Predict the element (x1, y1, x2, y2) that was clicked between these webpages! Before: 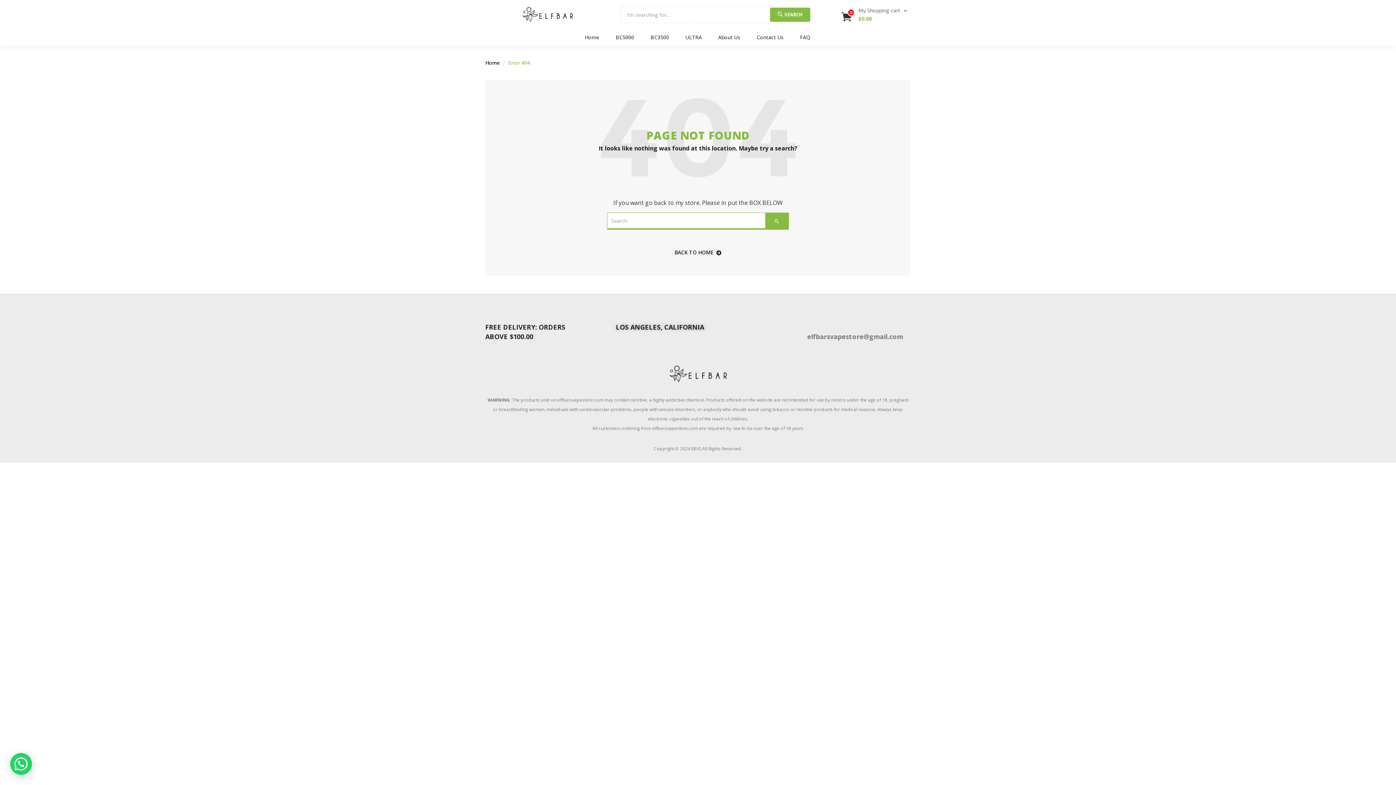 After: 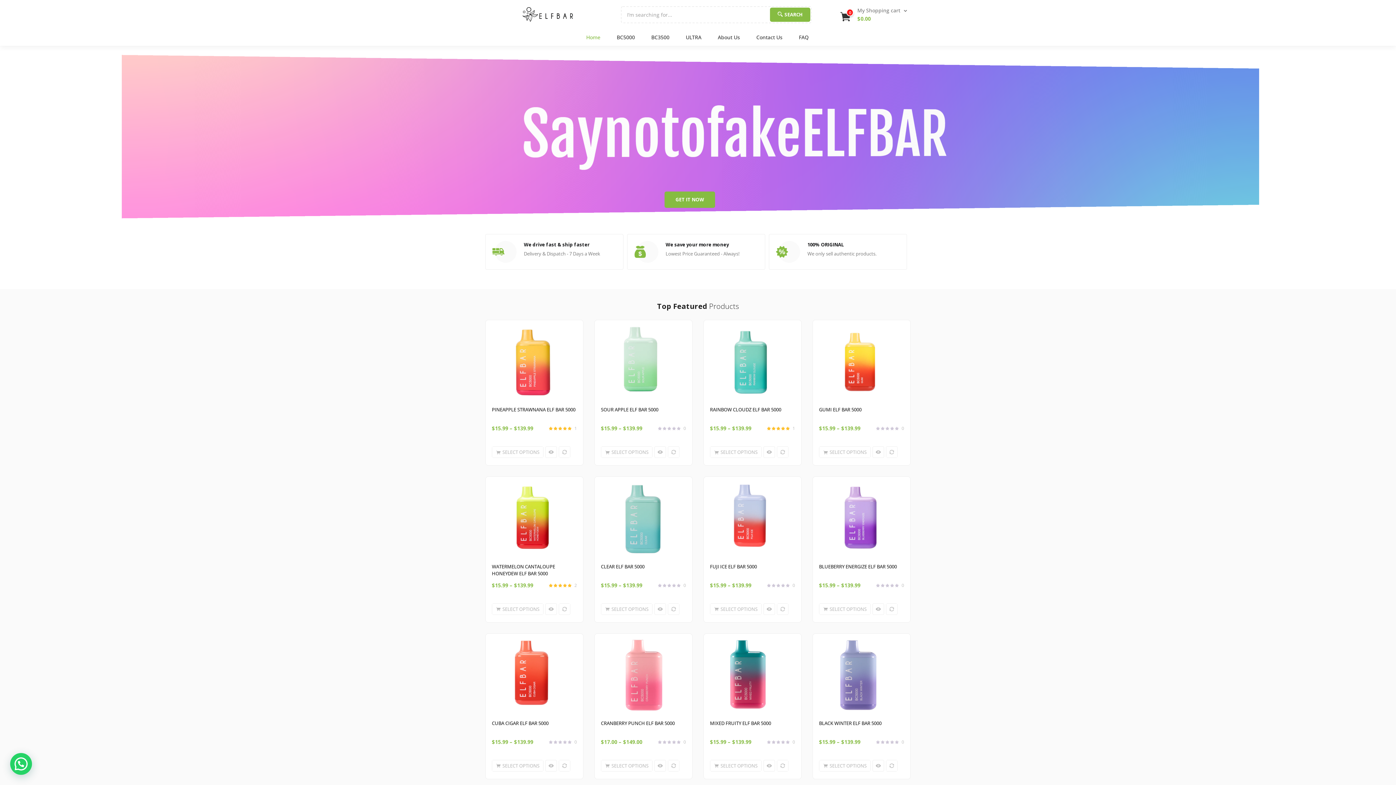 Action: bbox: (691, 445, 702, 452) label: EBVS 